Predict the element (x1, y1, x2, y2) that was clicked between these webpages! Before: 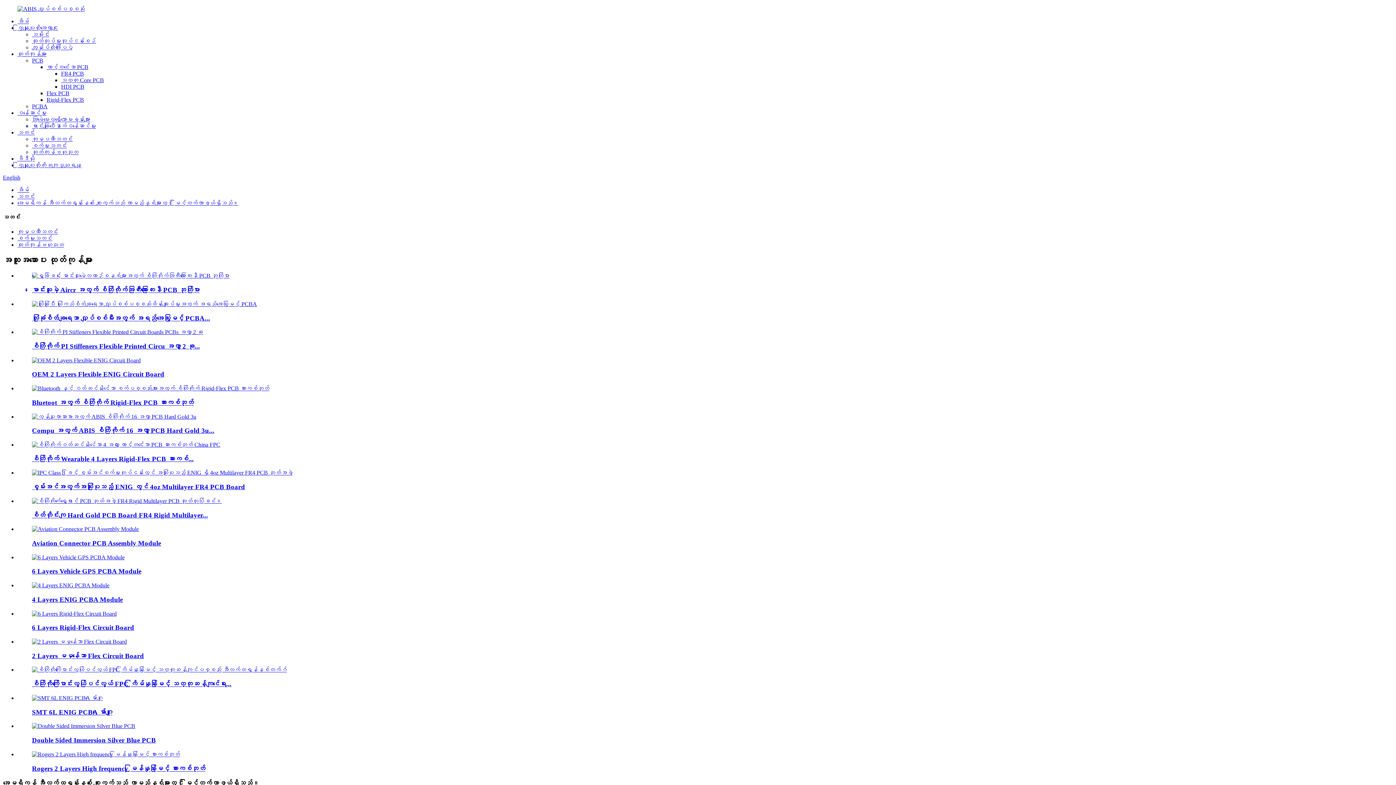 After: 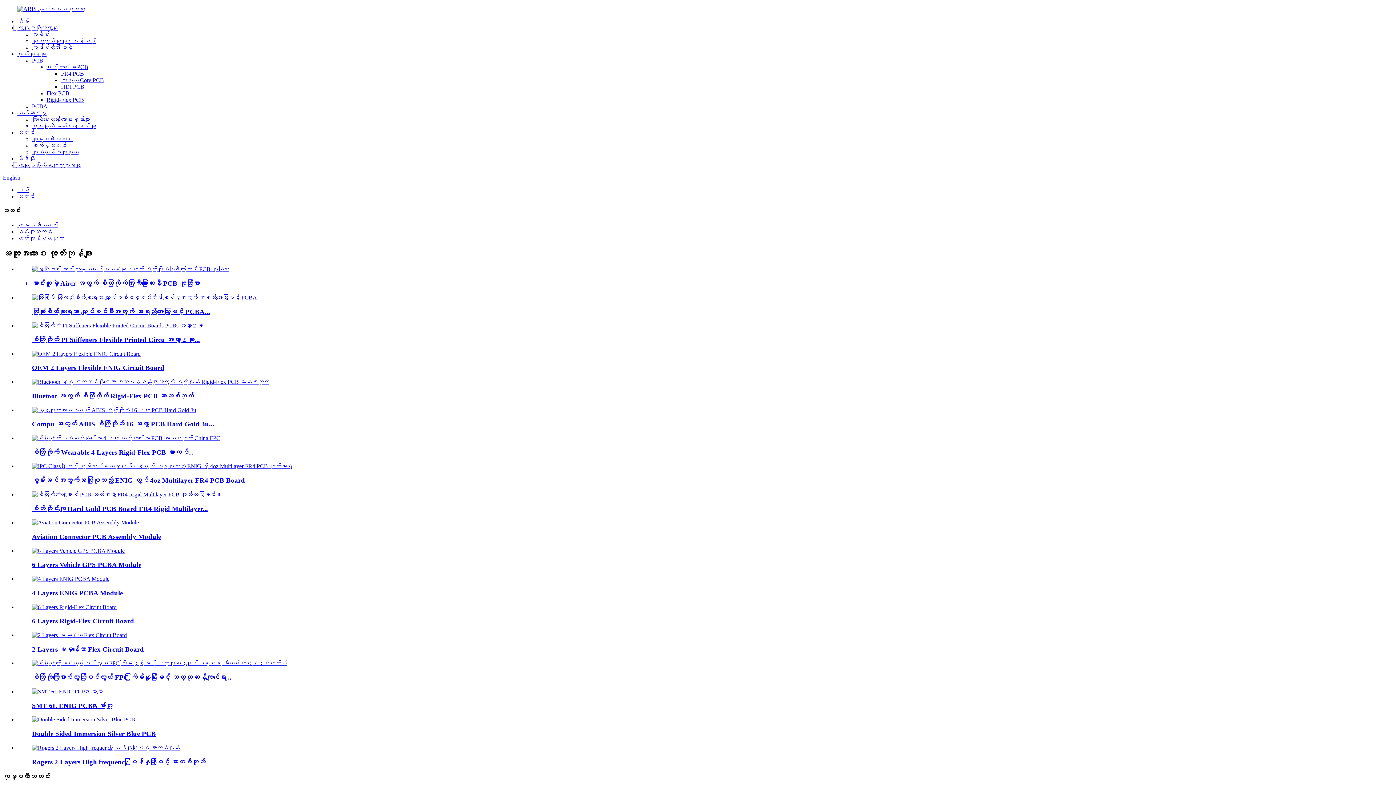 Action: bbox: (32, 136, 72, 142) label: ကုမ္ပဏီသတင်း